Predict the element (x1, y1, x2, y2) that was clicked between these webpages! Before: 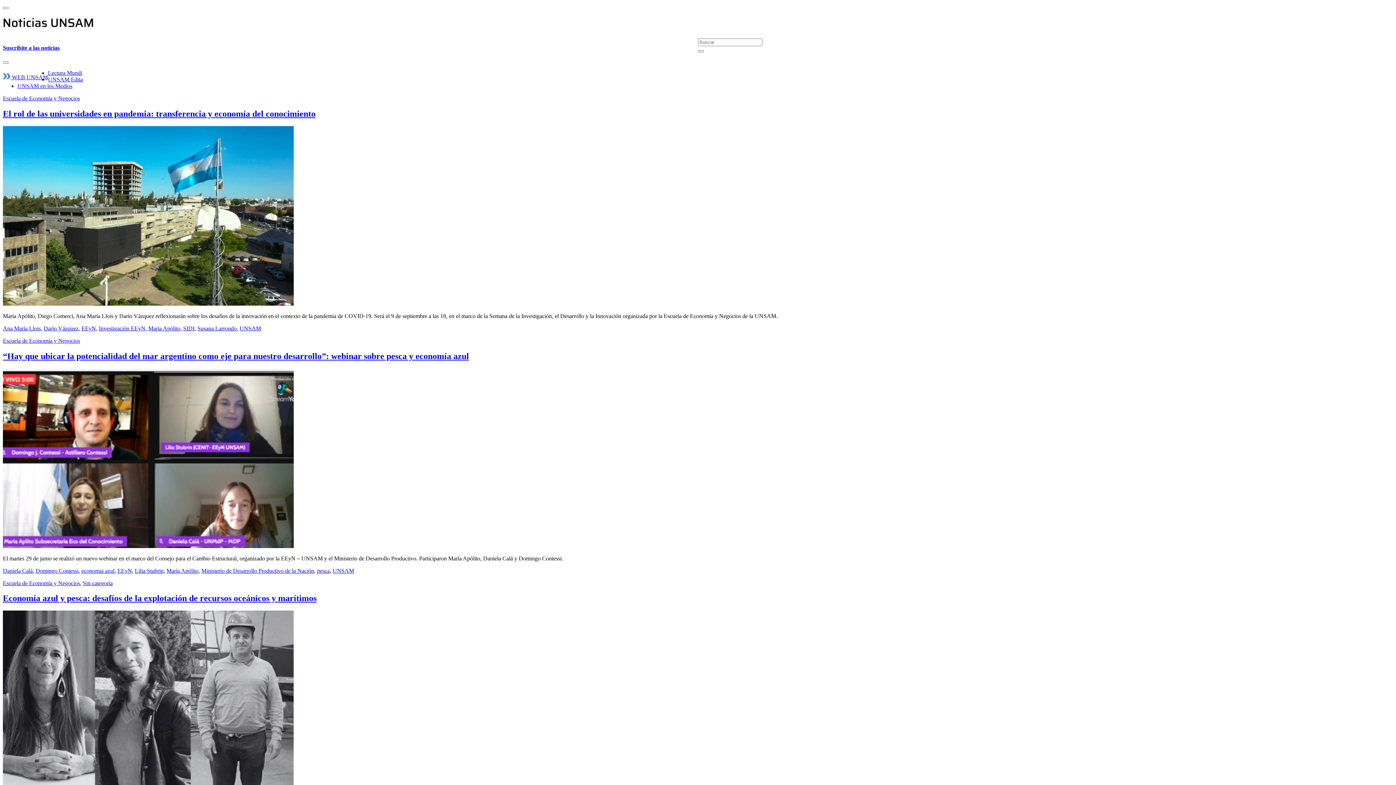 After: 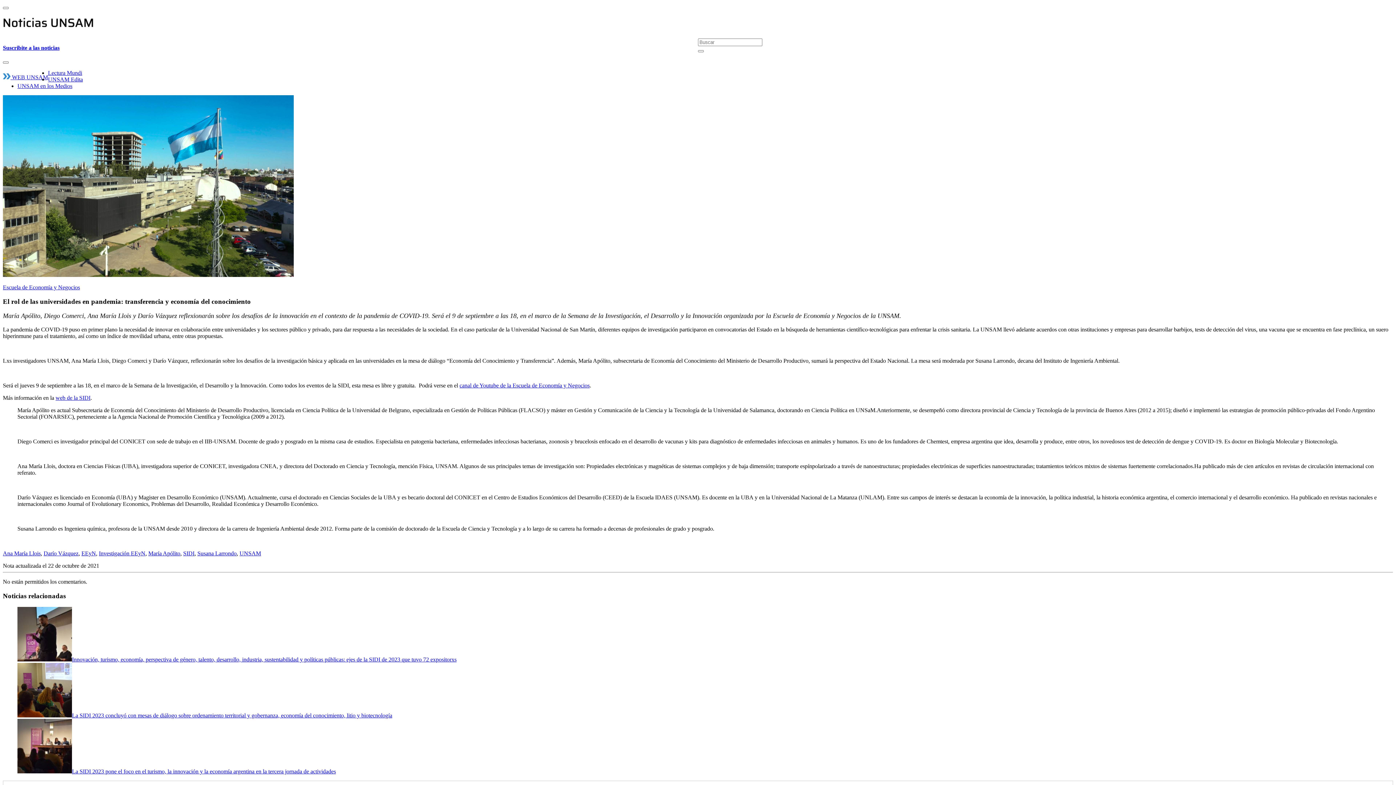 Action: label: El rol de las universidades en pandemia: transferencia y economía del conocimiento bbox: (2, 109, 315, 118)